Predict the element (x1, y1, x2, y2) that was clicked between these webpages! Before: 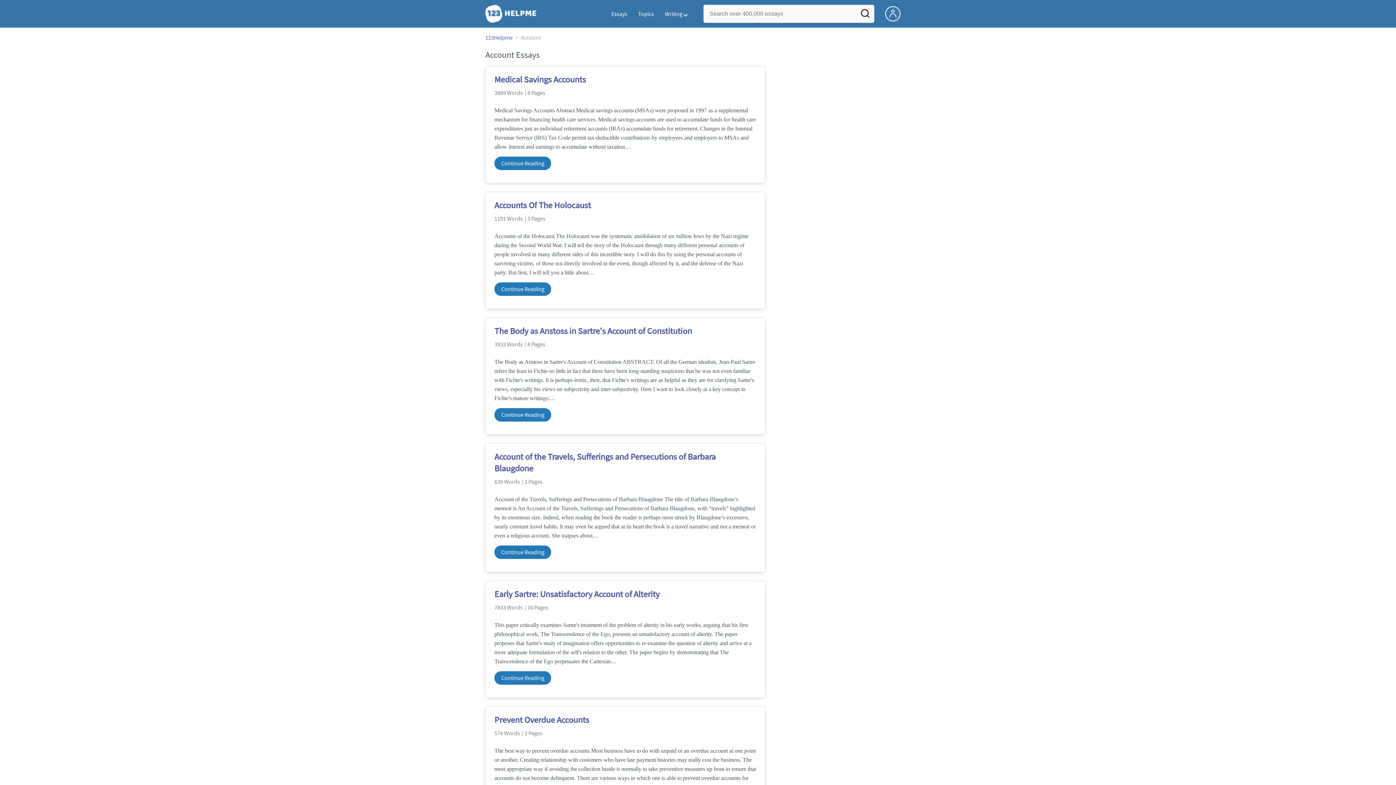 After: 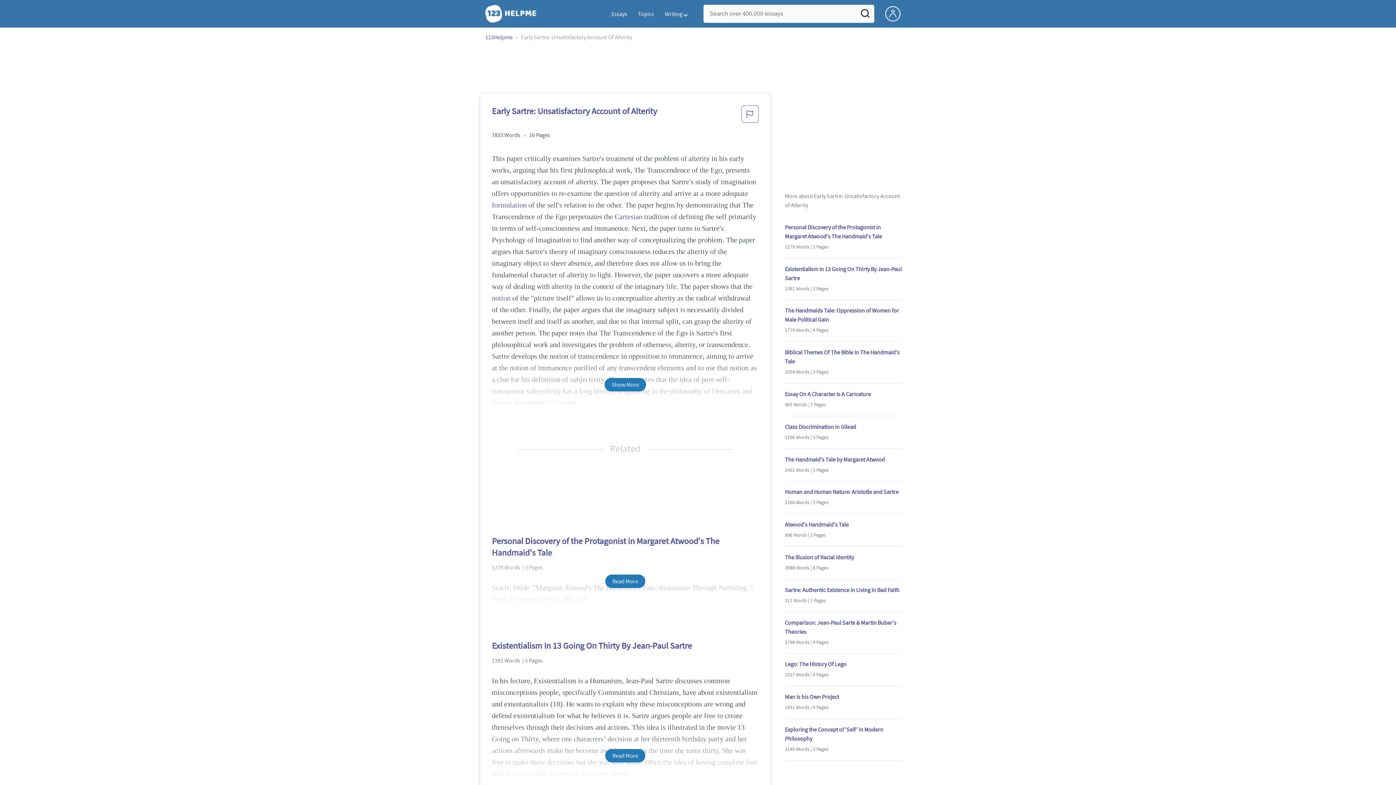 Action: label: Early Sartre: Unsatisfactory Account of Alterity bbox: (494, 588, 756, 600)